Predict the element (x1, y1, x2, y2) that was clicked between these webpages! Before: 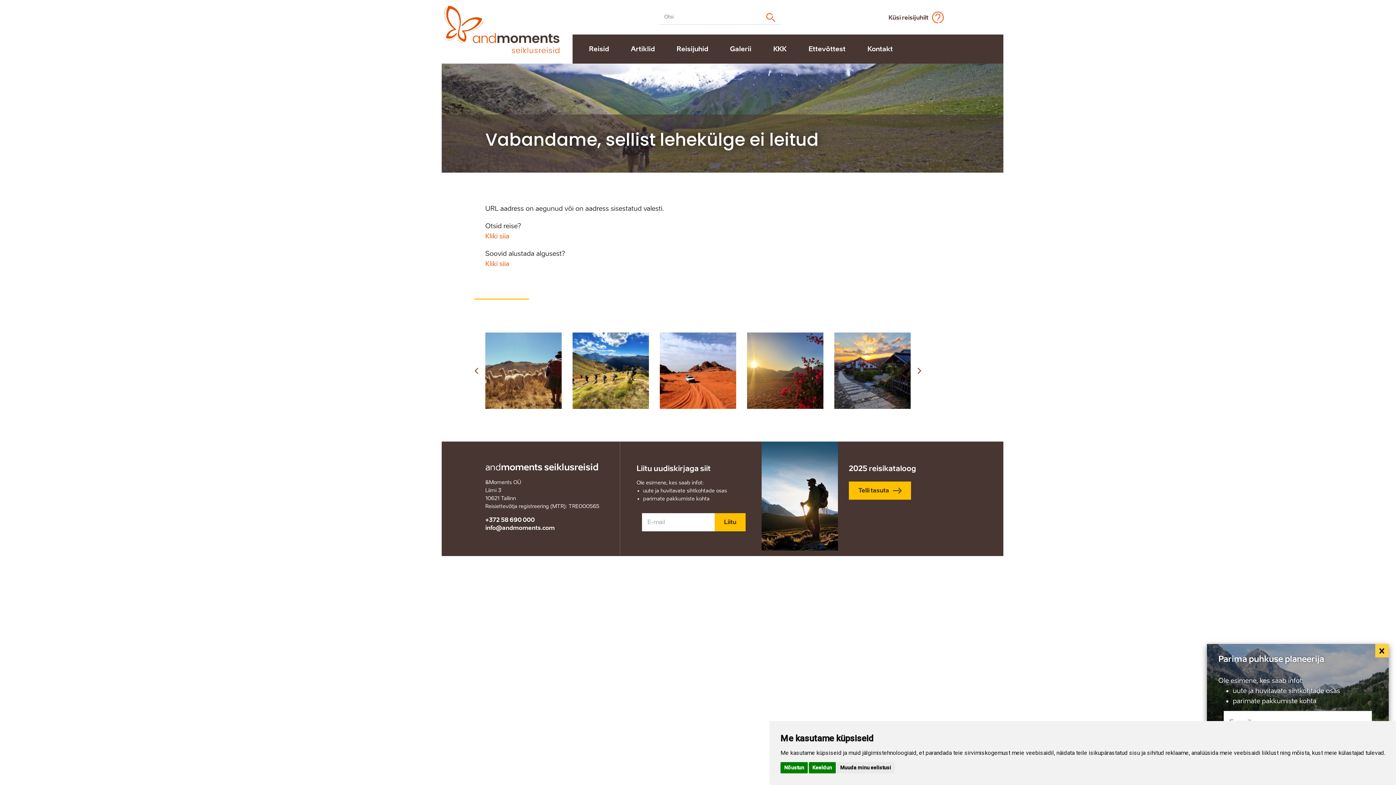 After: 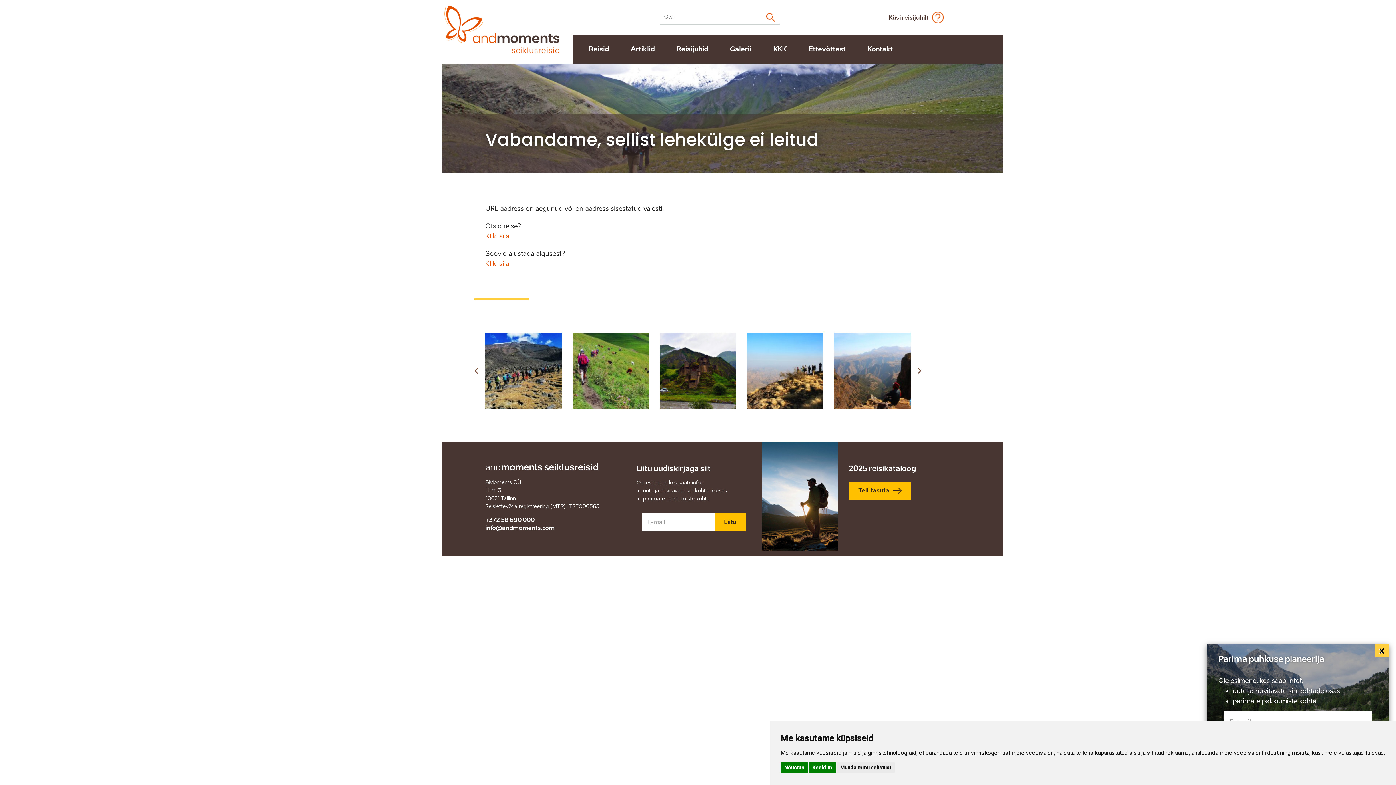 Action: bbox: (714, 513, 745, 531) label: Liitu